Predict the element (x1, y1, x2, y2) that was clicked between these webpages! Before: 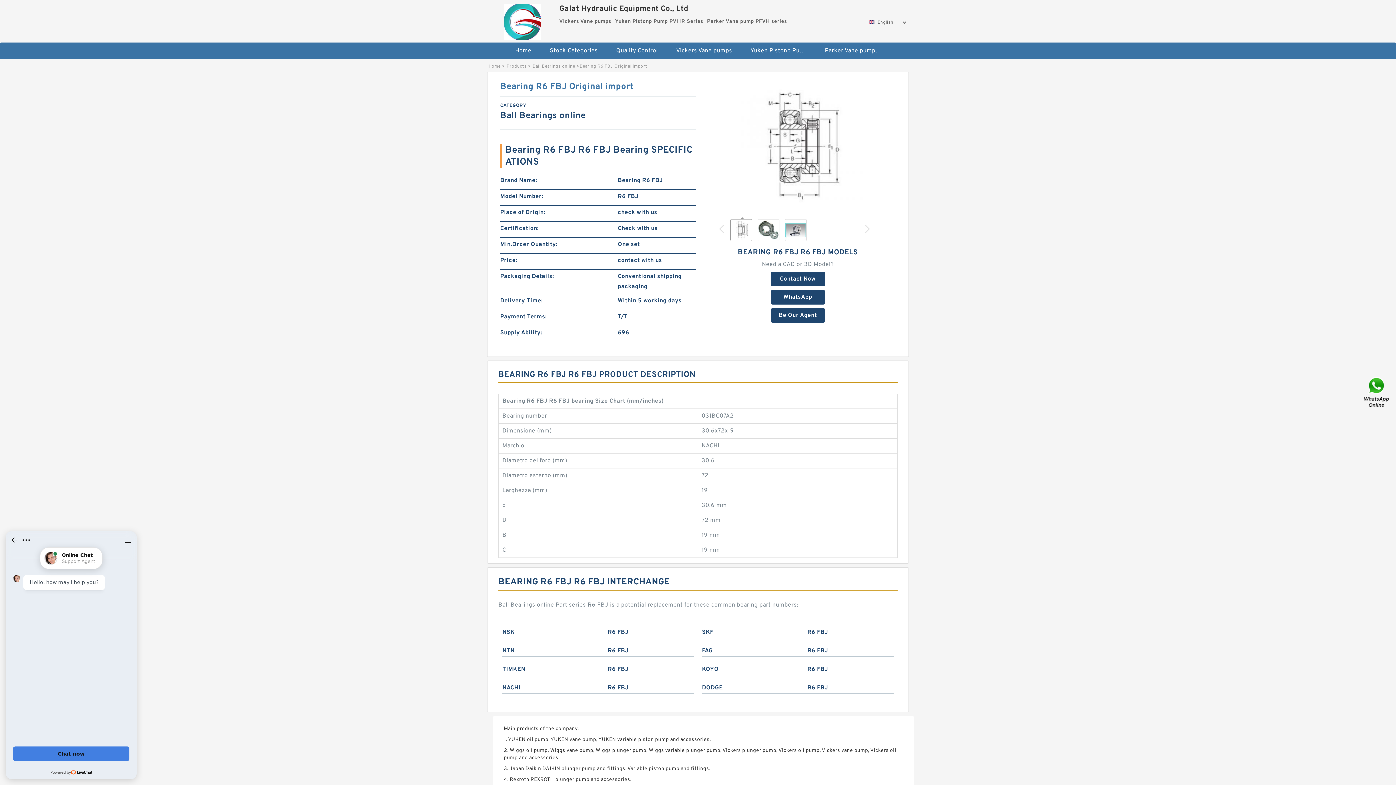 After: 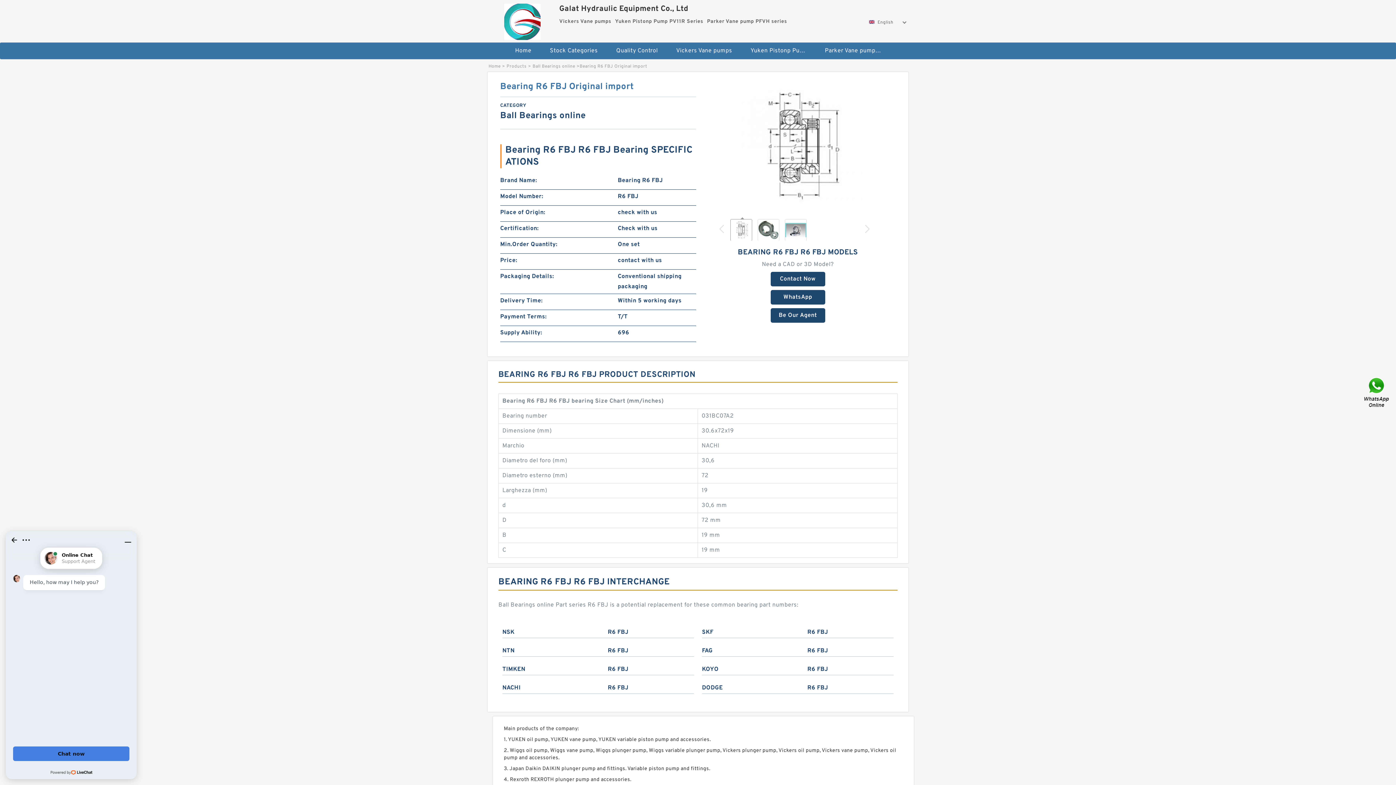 Action: bbox: (732, 142, 863, 150)